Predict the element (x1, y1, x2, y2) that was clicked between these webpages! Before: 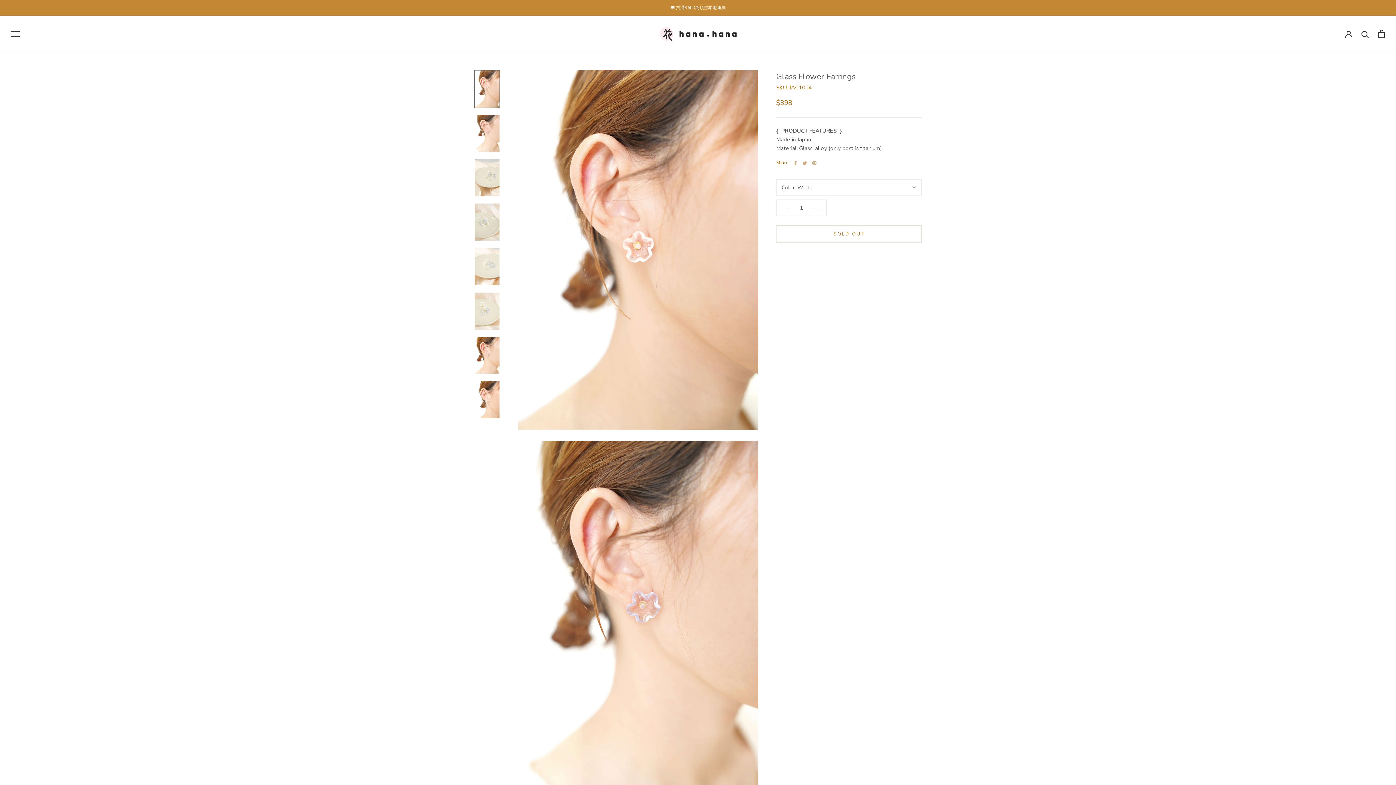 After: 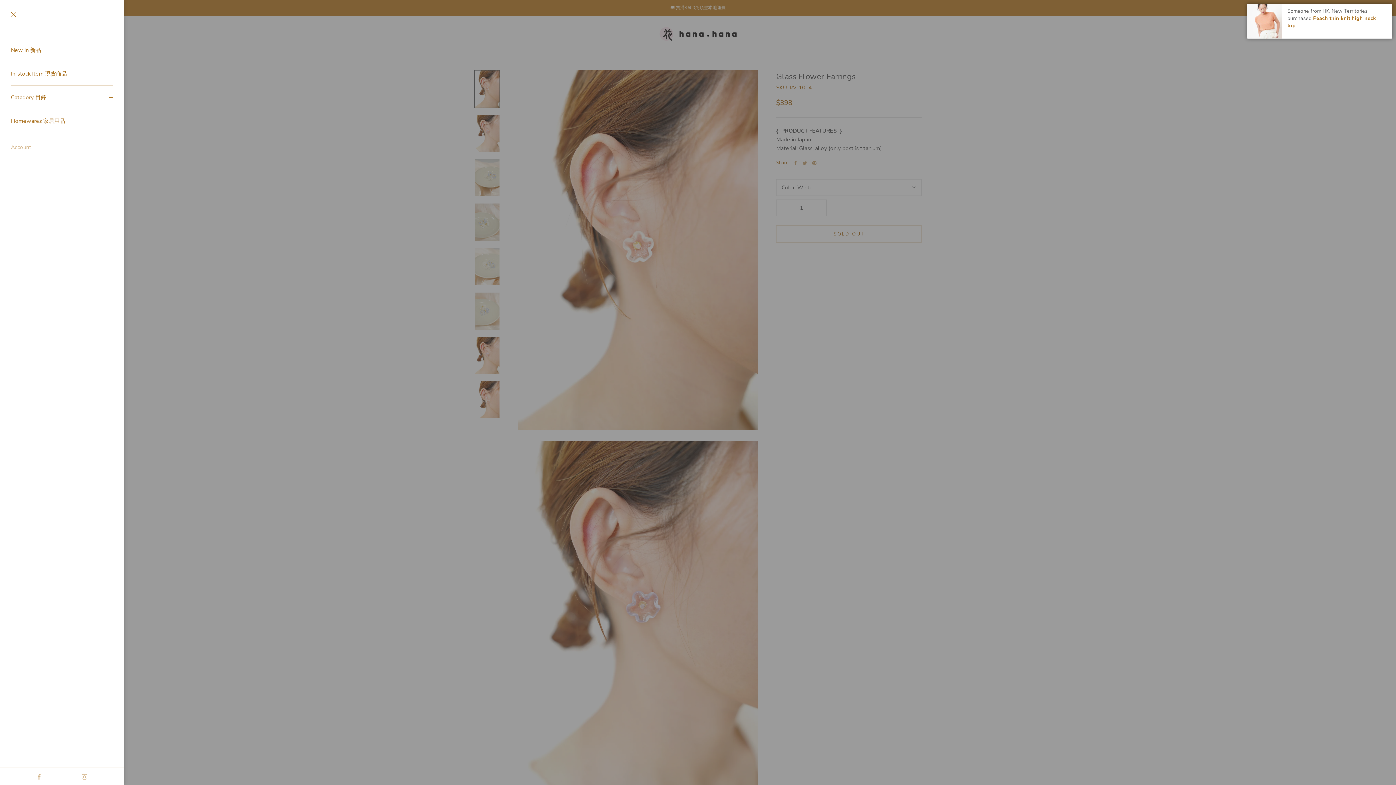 Action: bbox: (10, 30, 19, 36) label: Open navigation